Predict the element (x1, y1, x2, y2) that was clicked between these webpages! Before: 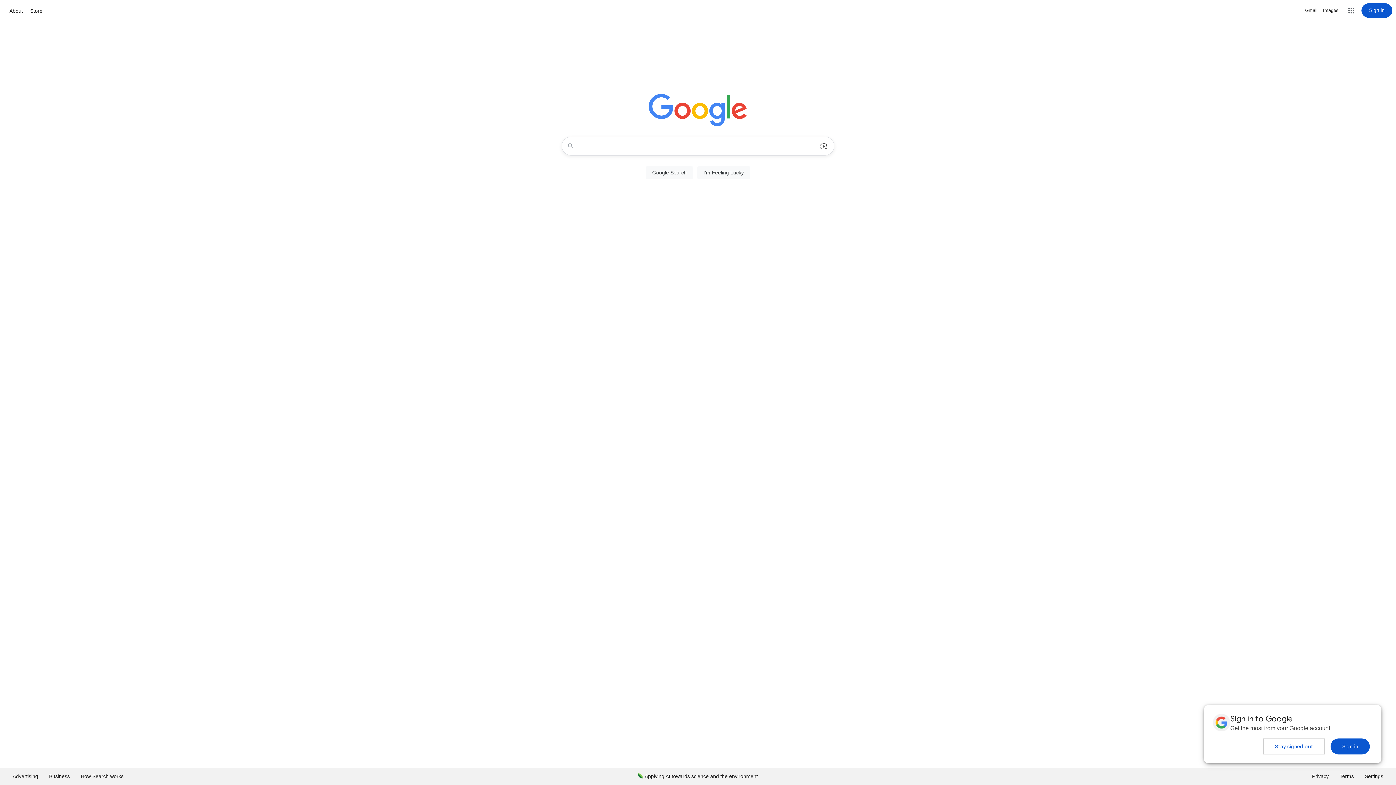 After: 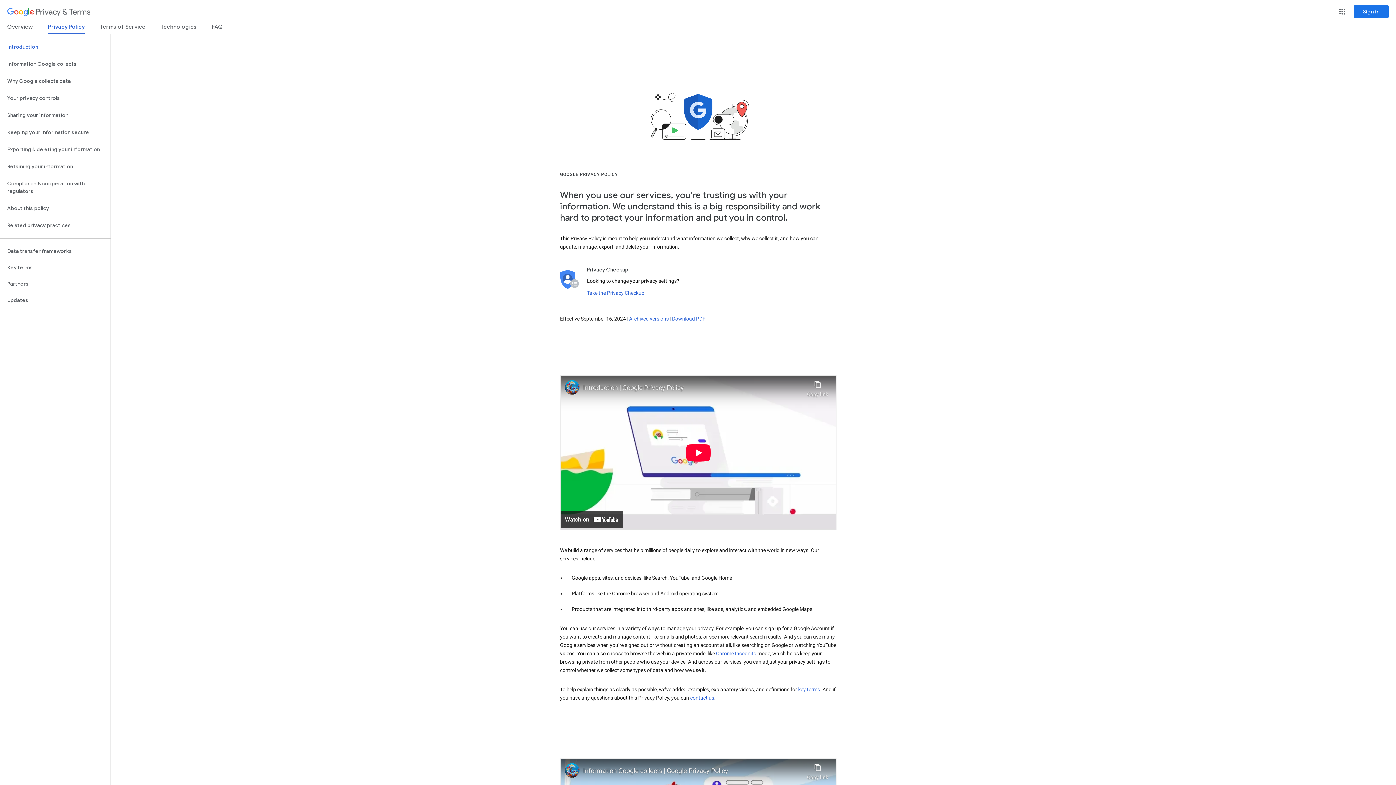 Action: bbox: (1306, 768, 1334, 785) label: Privacy